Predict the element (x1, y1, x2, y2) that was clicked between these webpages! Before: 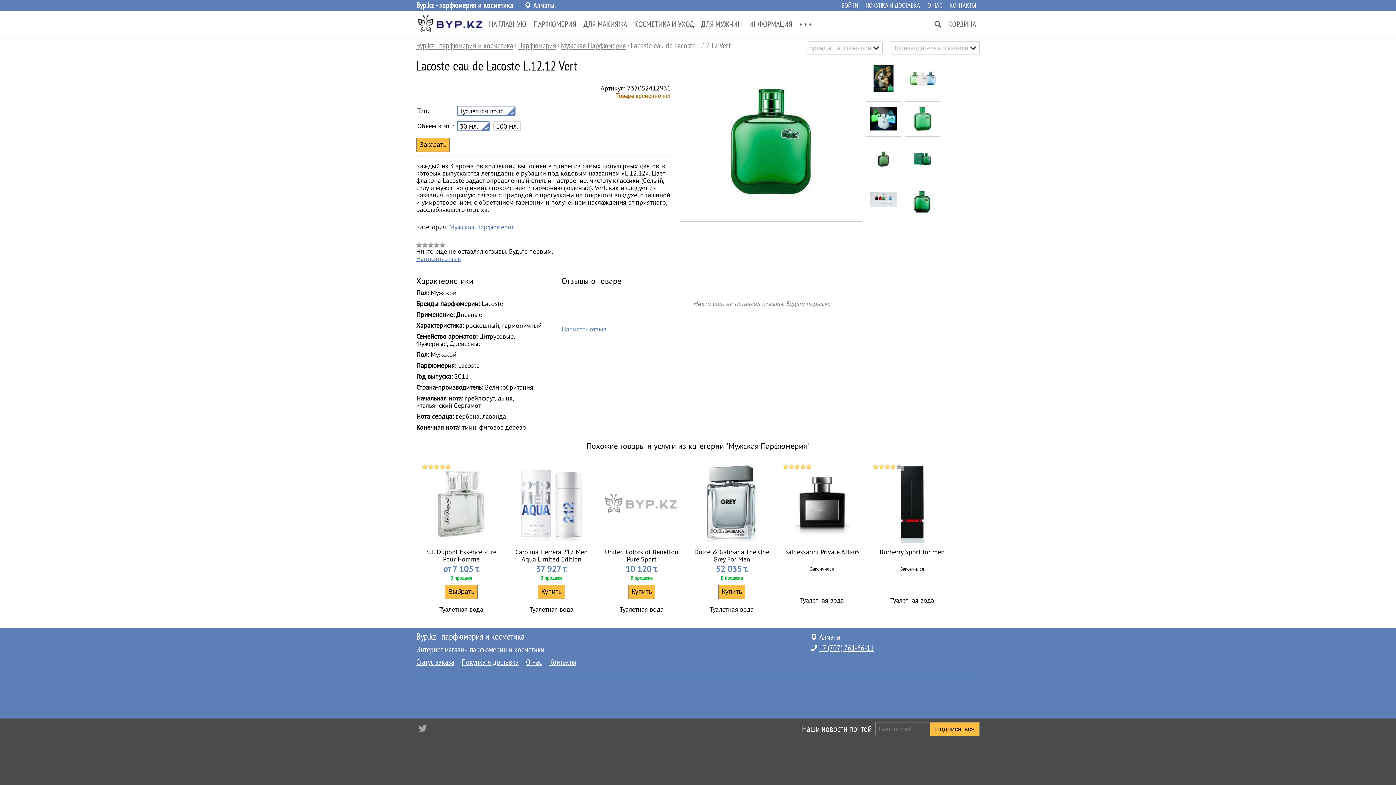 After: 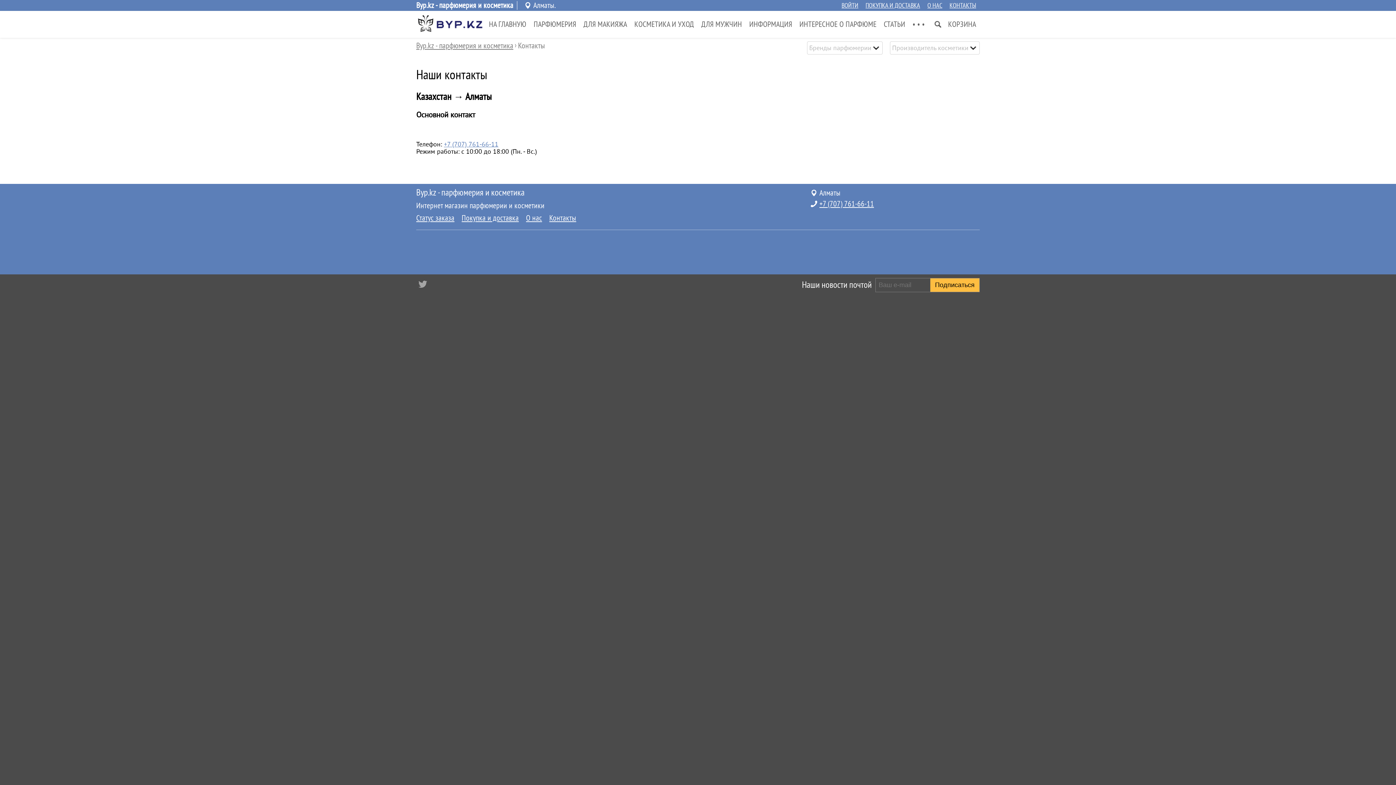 Action: bbox: (549, 658, 576, 666) label: Контакты